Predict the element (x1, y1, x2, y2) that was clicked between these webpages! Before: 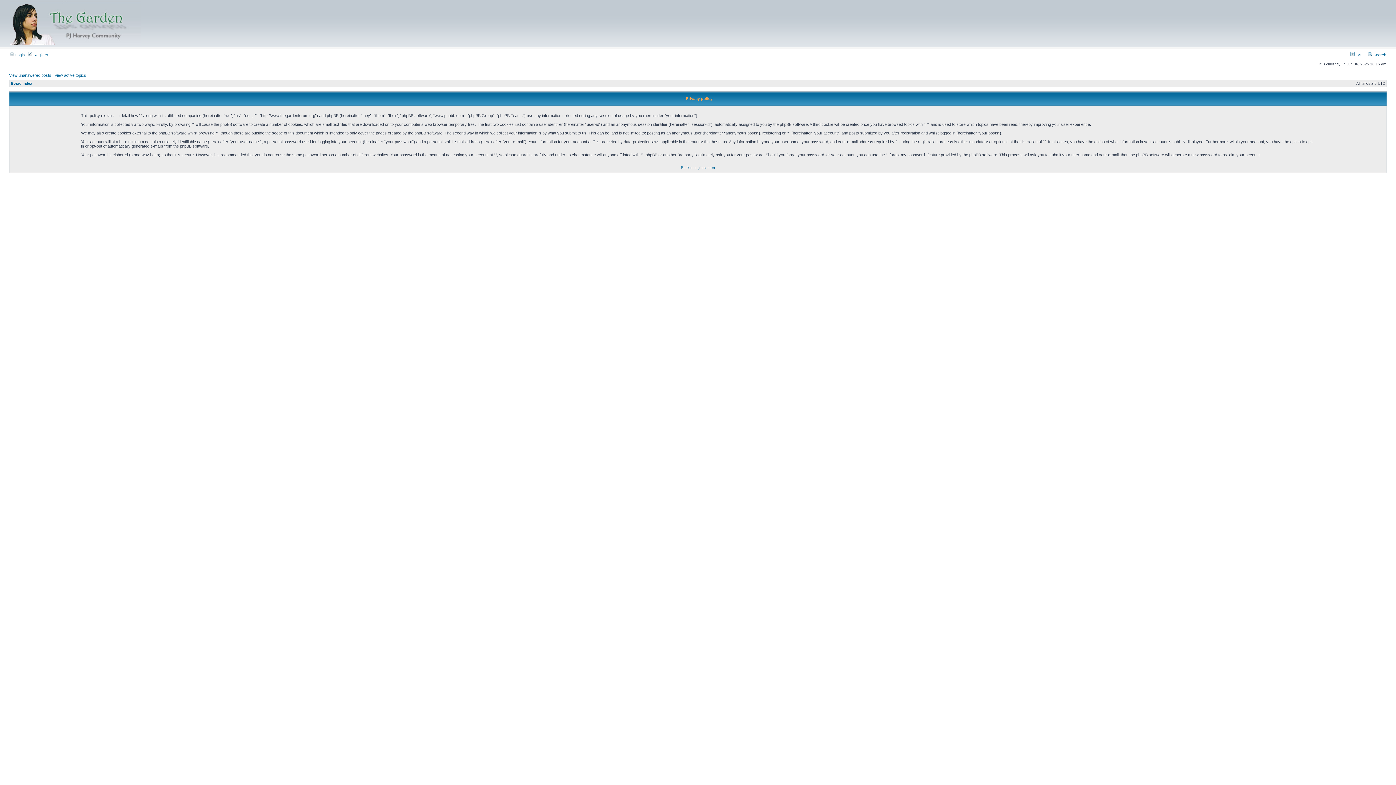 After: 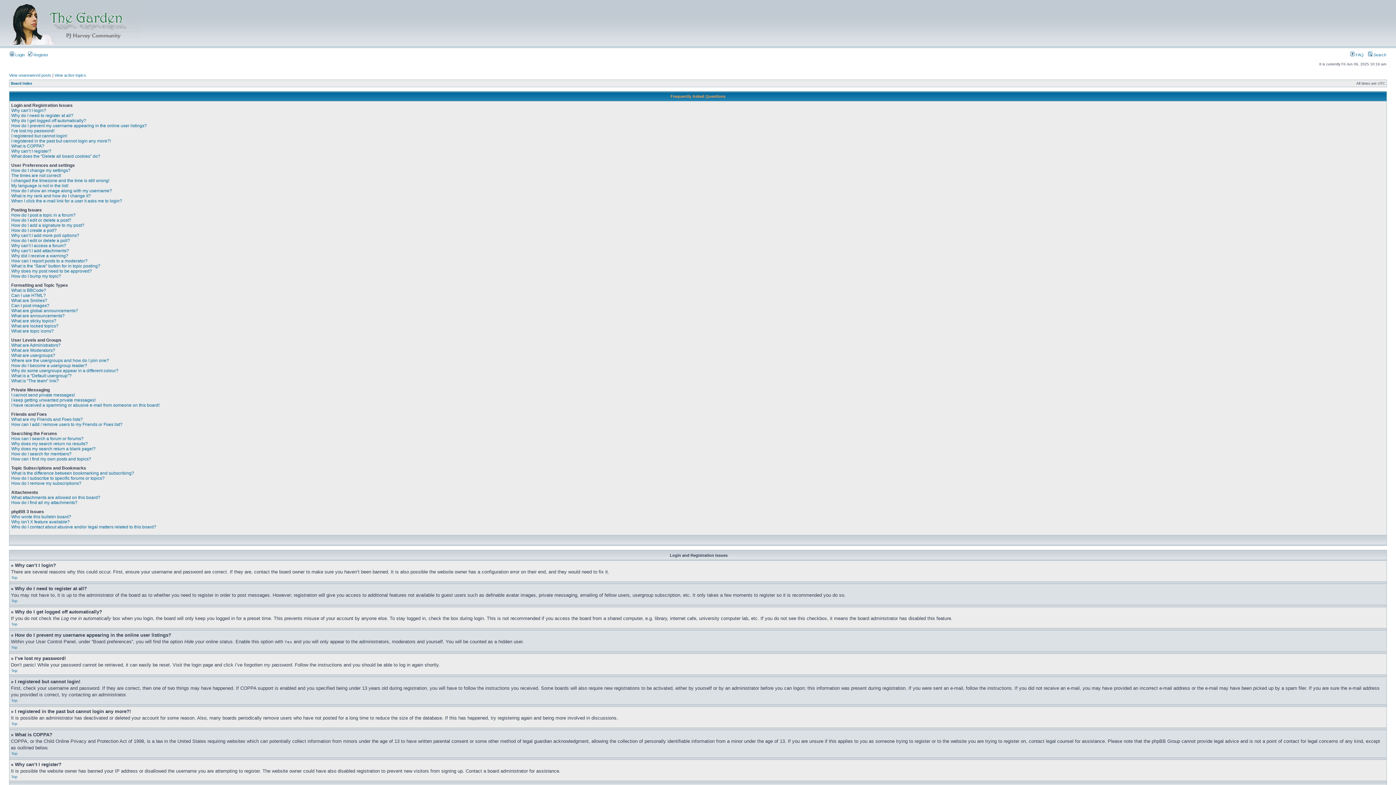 Action: bbox: (1350, 52, 1364, 57) label:  FAQ